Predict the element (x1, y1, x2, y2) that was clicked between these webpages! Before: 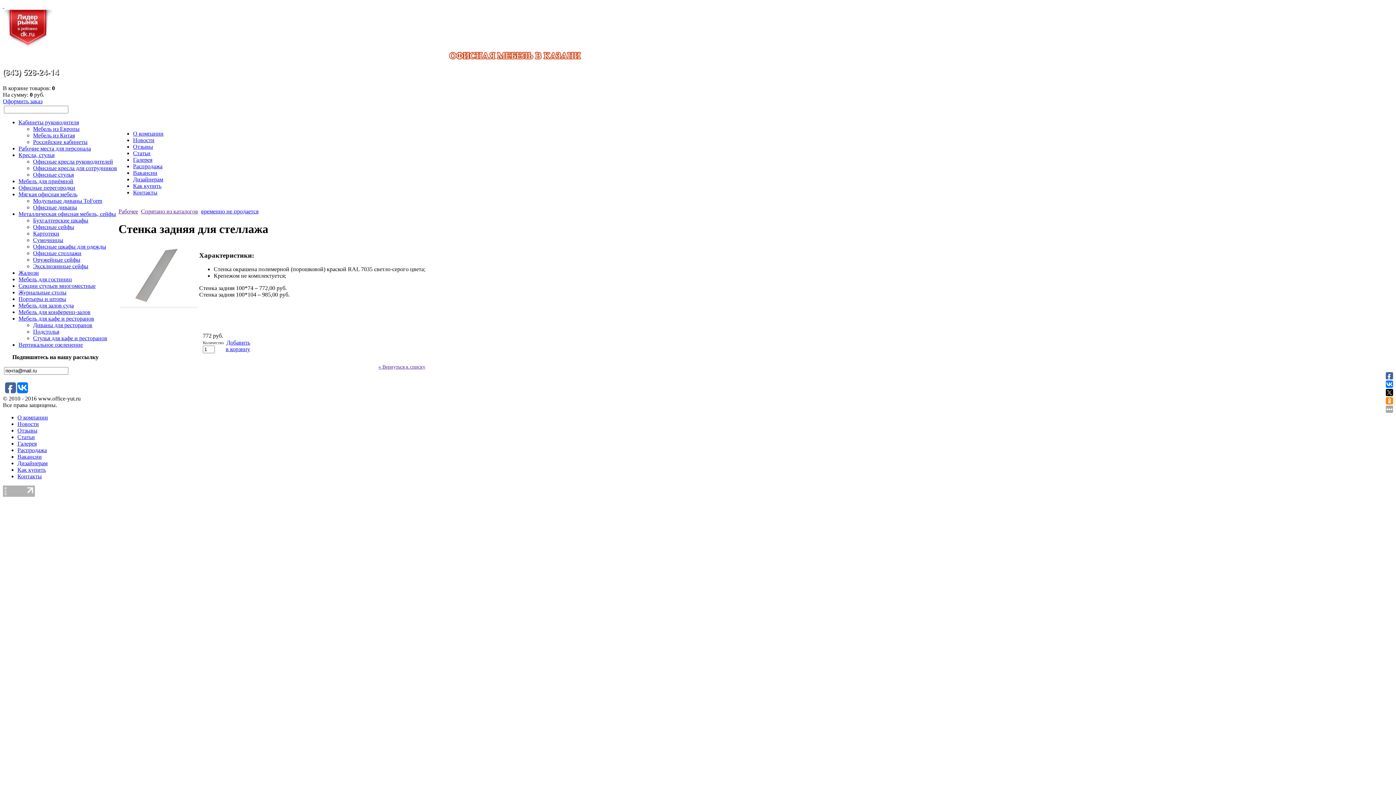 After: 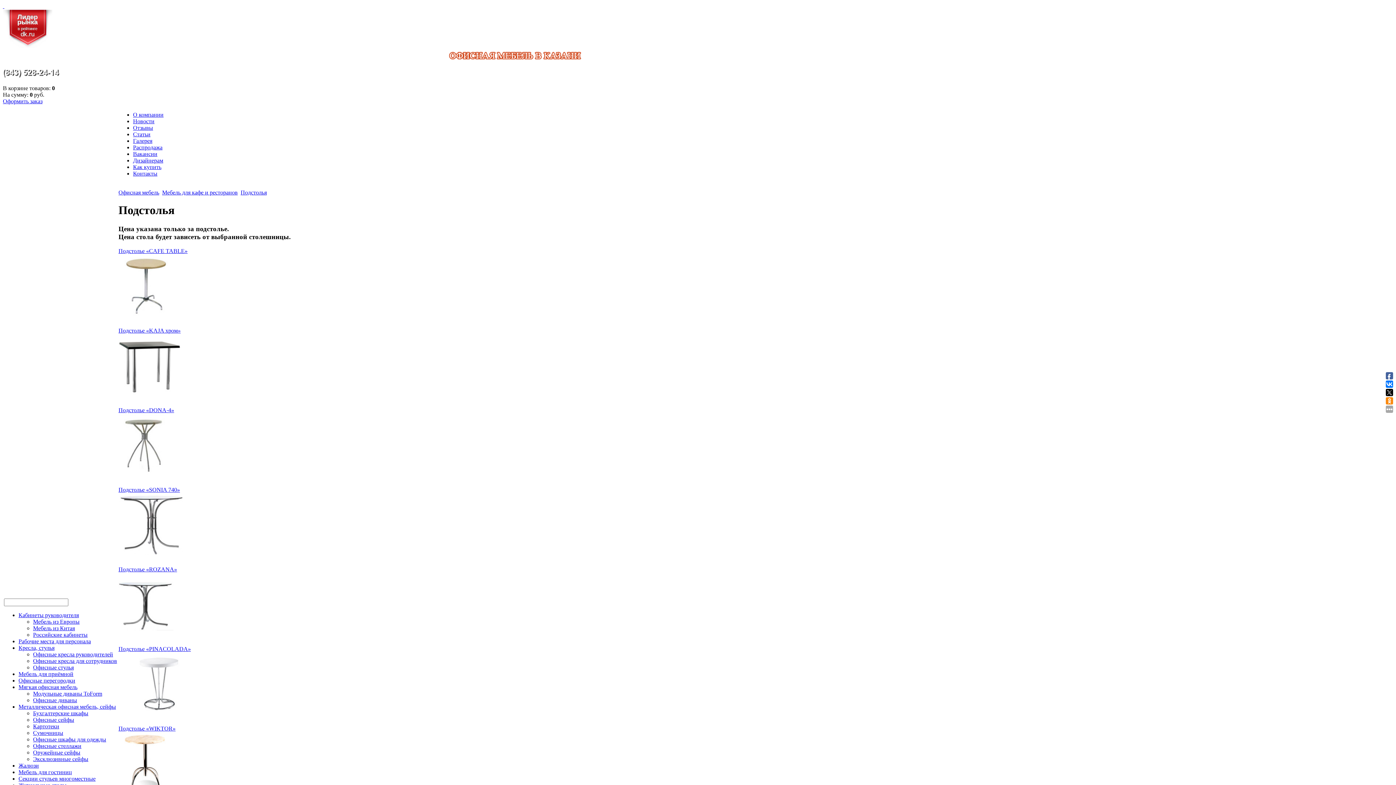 Action: label: Подстолья bbox: (33, 328, 59, 334)